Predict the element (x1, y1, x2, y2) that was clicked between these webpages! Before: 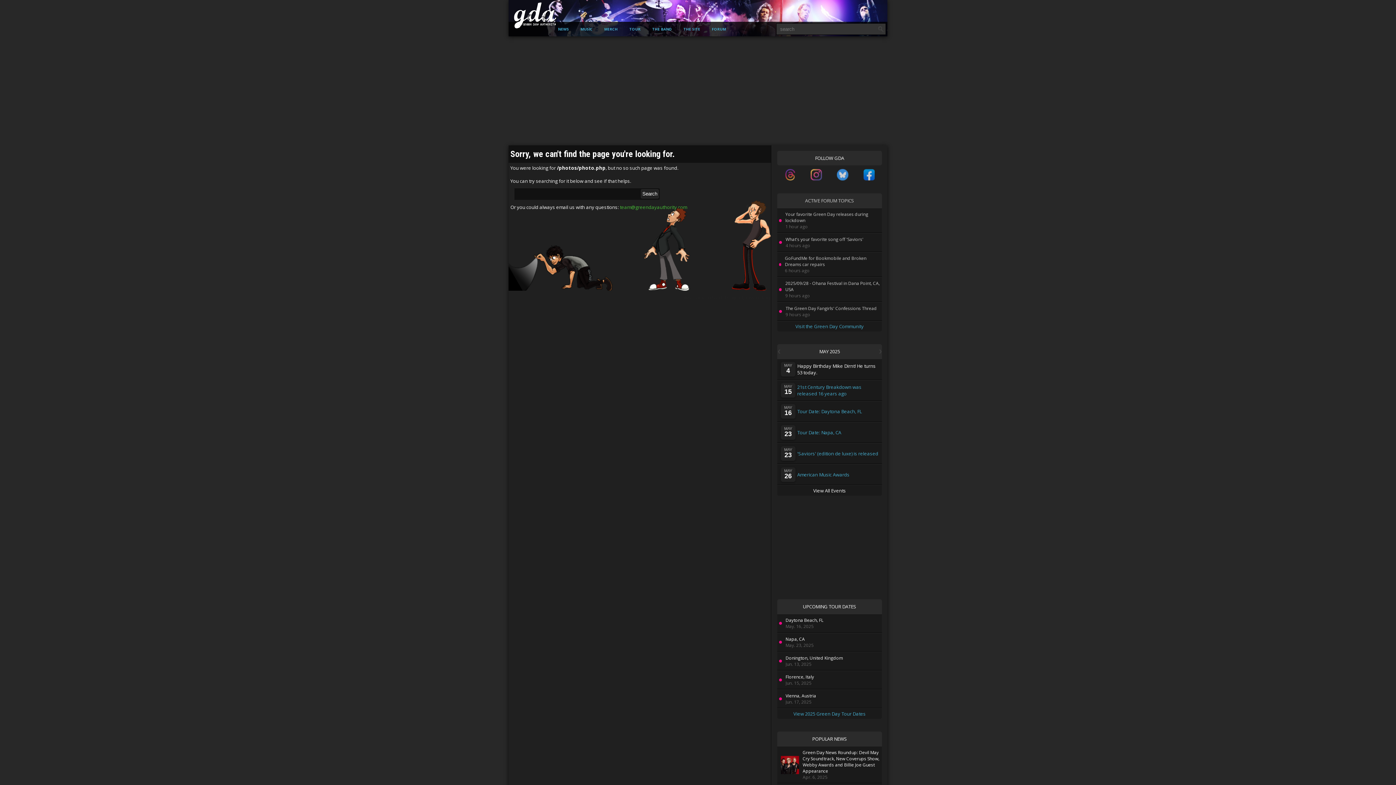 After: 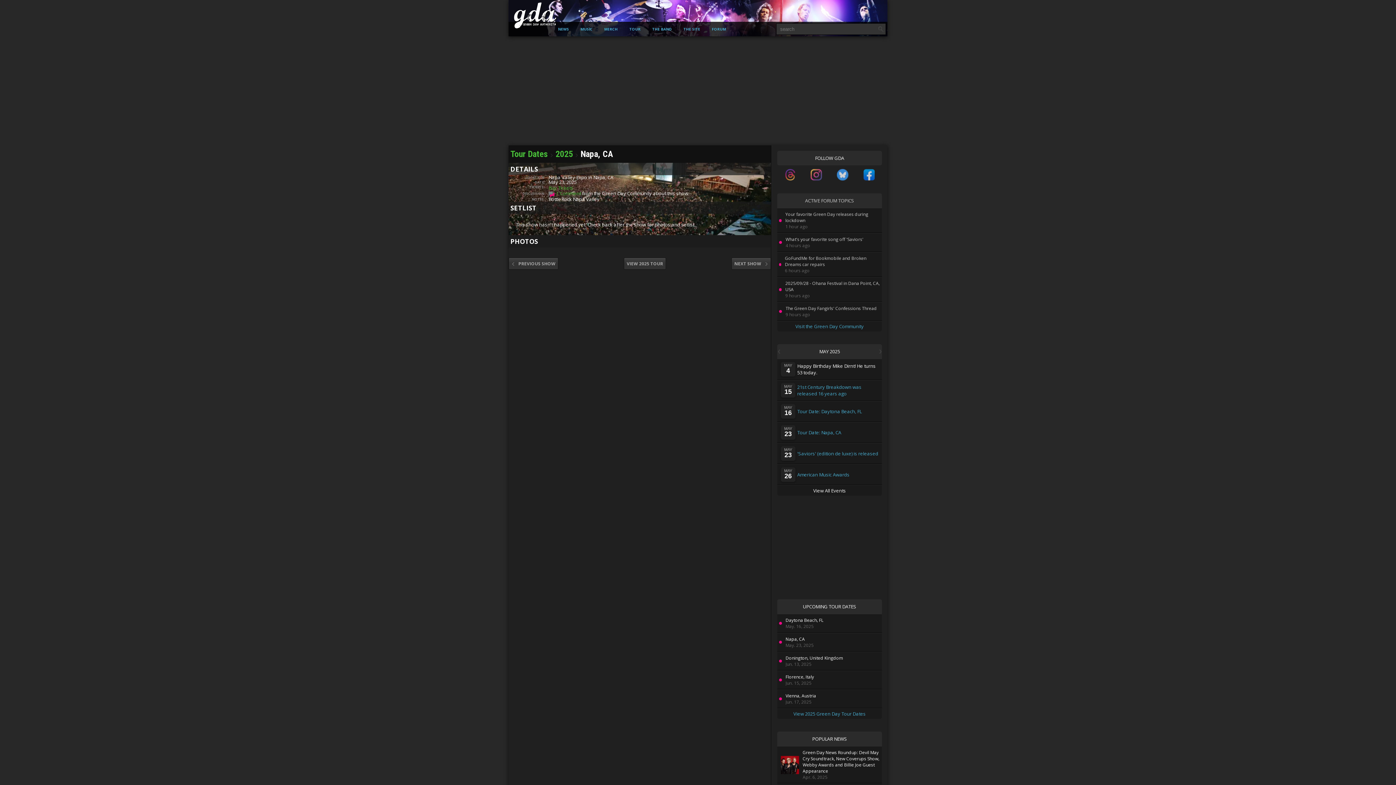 Action: bbox: (777, 422, 882, 443) label: MAY
23
Tour Date: Napa, CA